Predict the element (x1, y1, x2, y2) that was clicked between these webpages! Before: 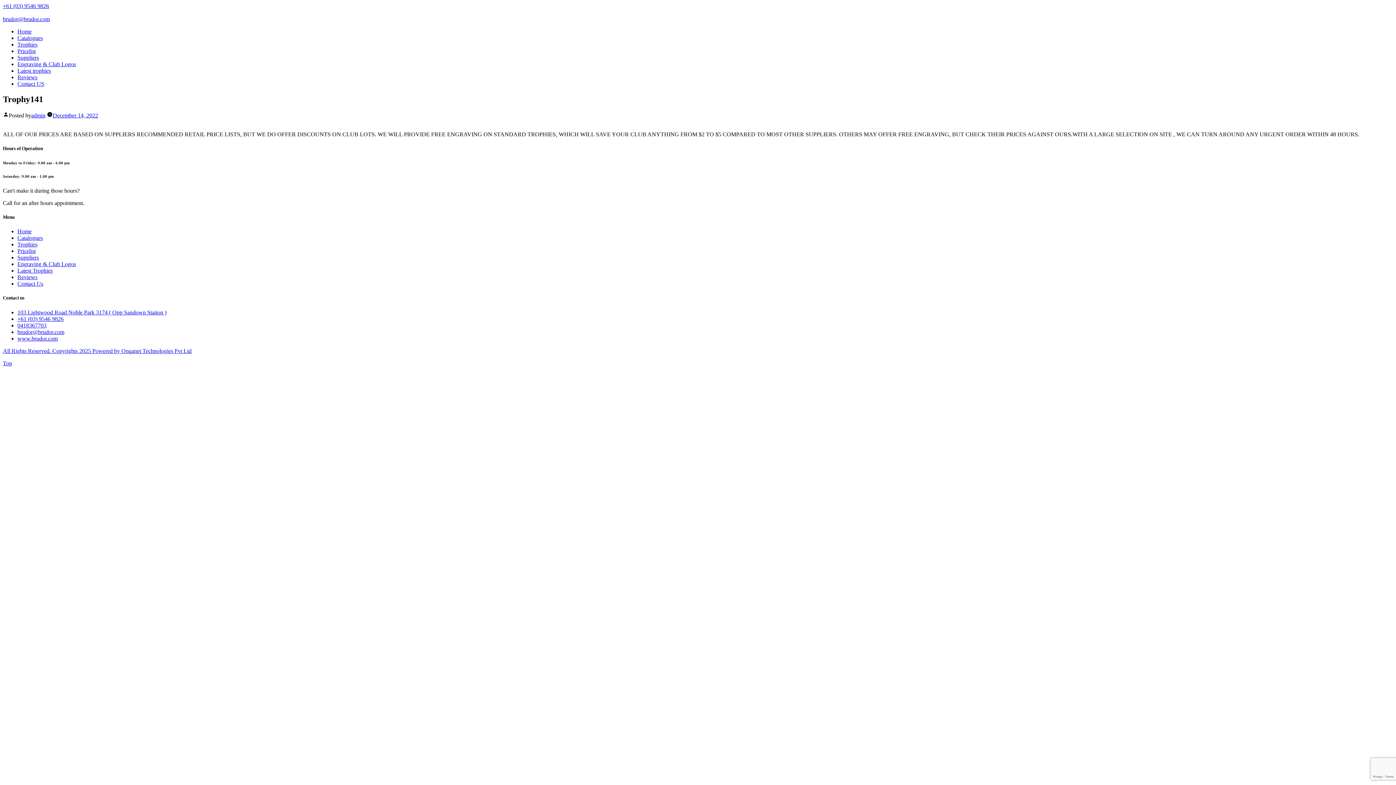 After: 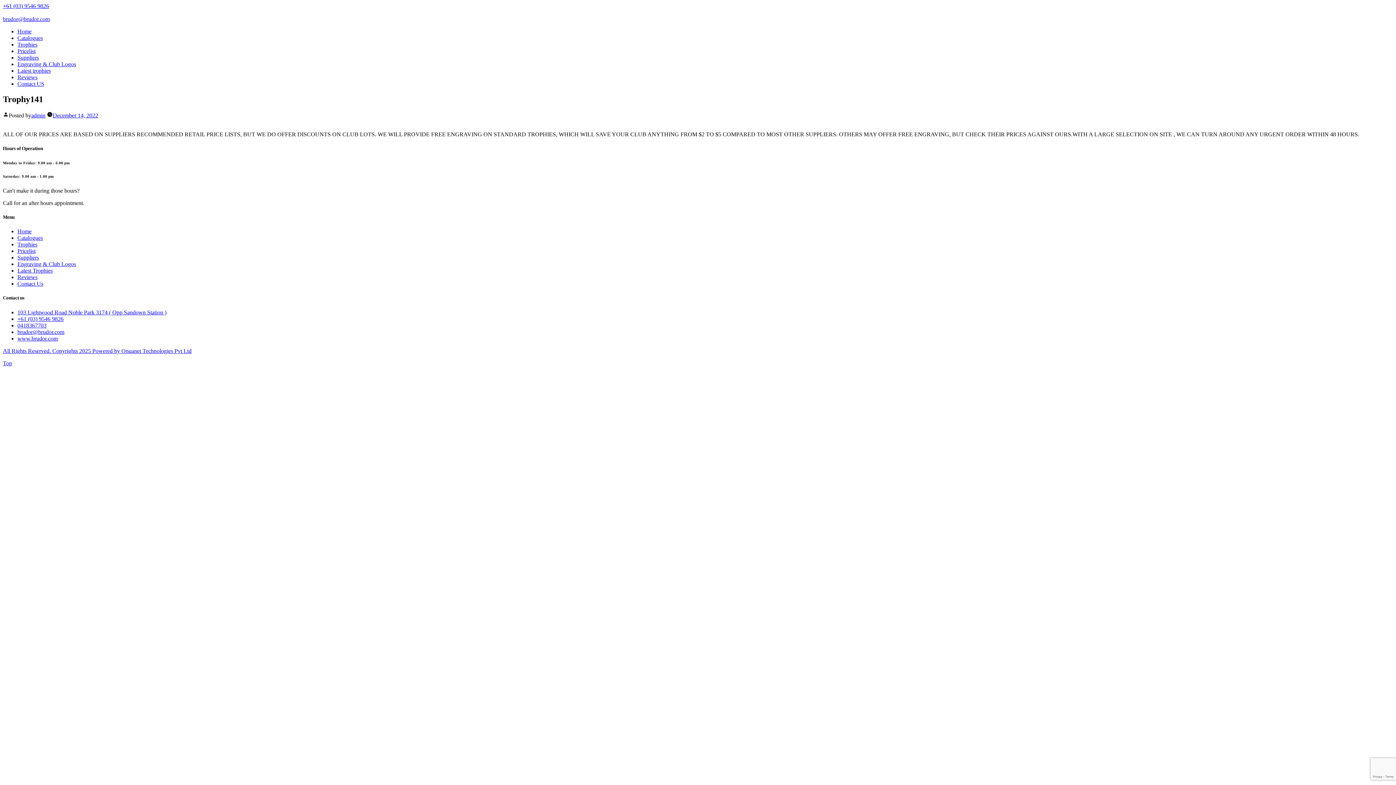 Action: bbox: (2, 16, 49, 22) label: brudor@brudor.com